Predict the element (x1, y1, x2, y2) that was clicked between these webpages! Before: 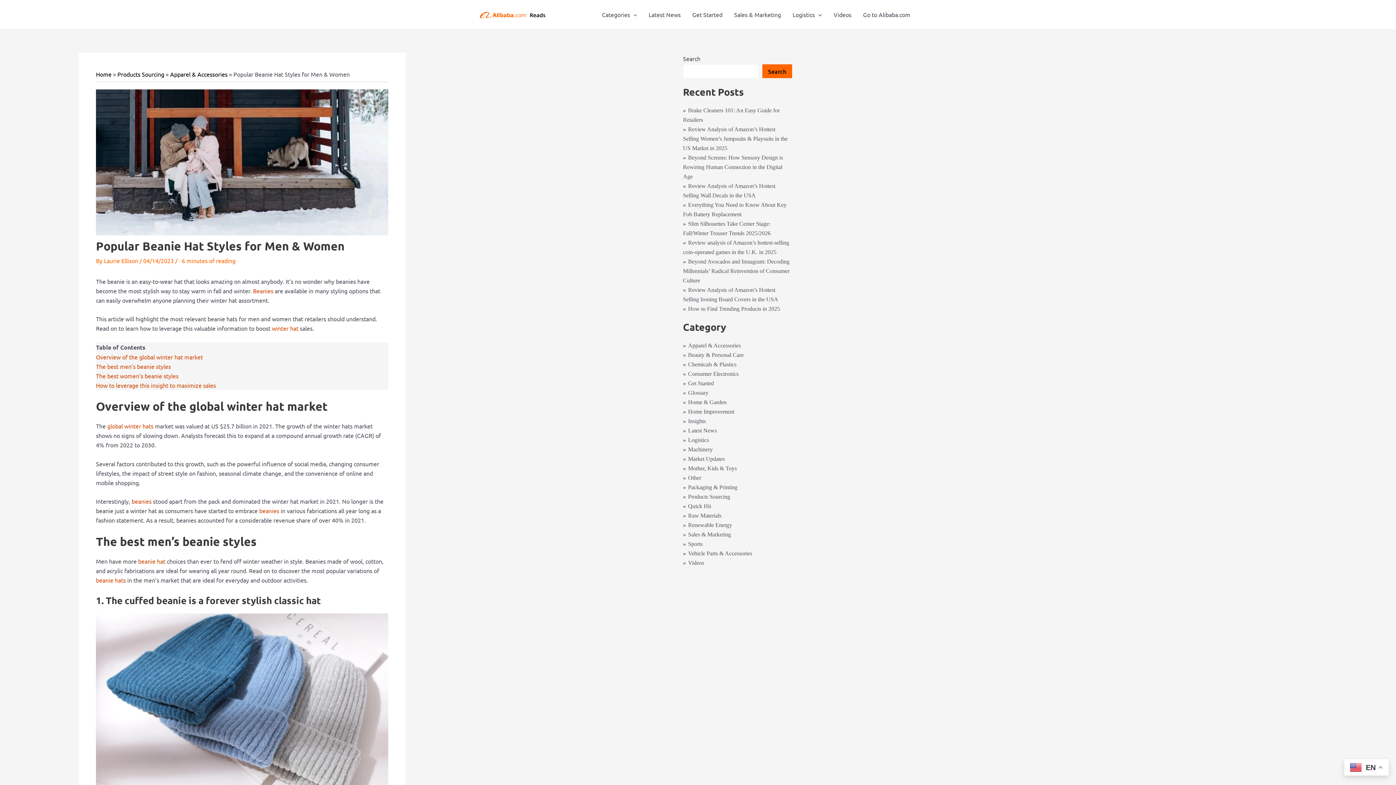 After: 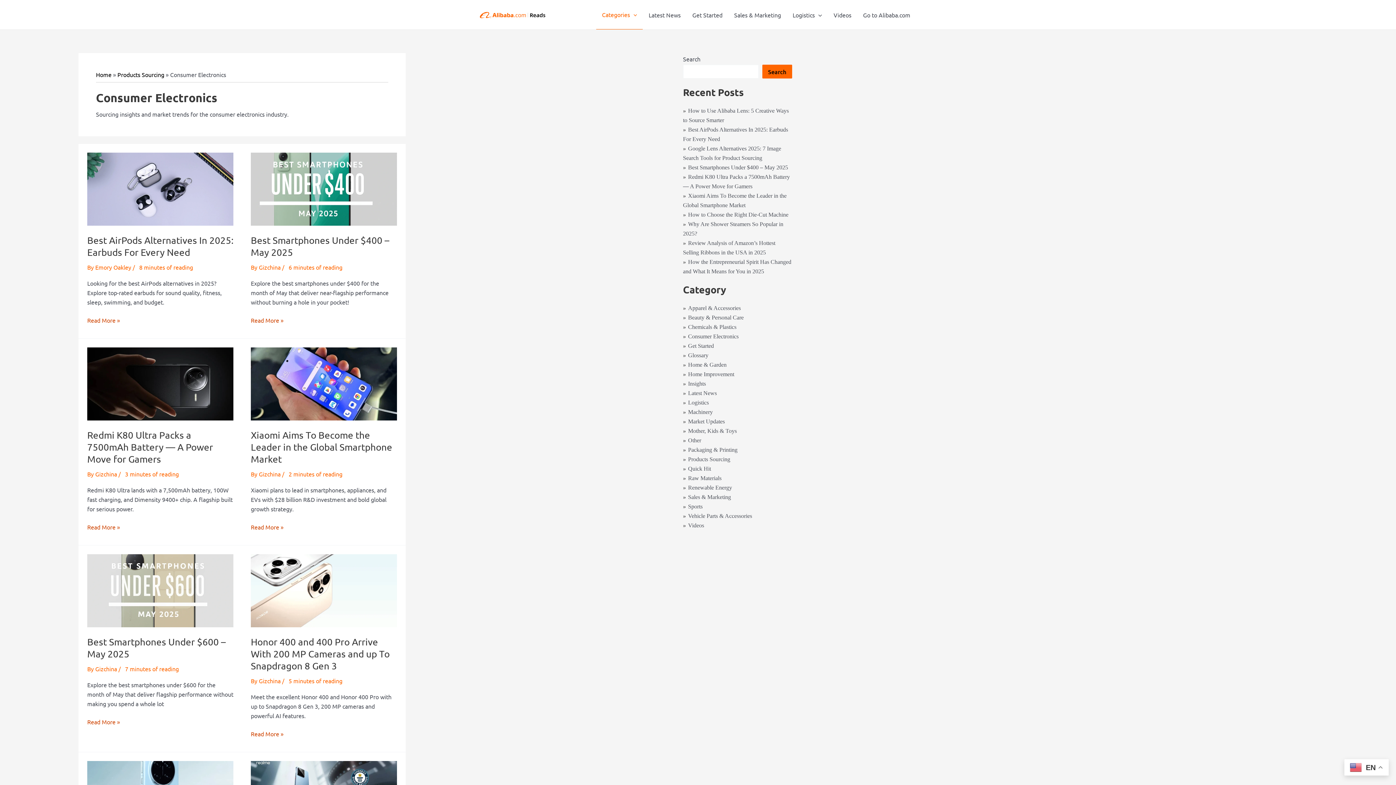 Action: bbox: (683, 371, 738, 377) label: Consumer Electronics